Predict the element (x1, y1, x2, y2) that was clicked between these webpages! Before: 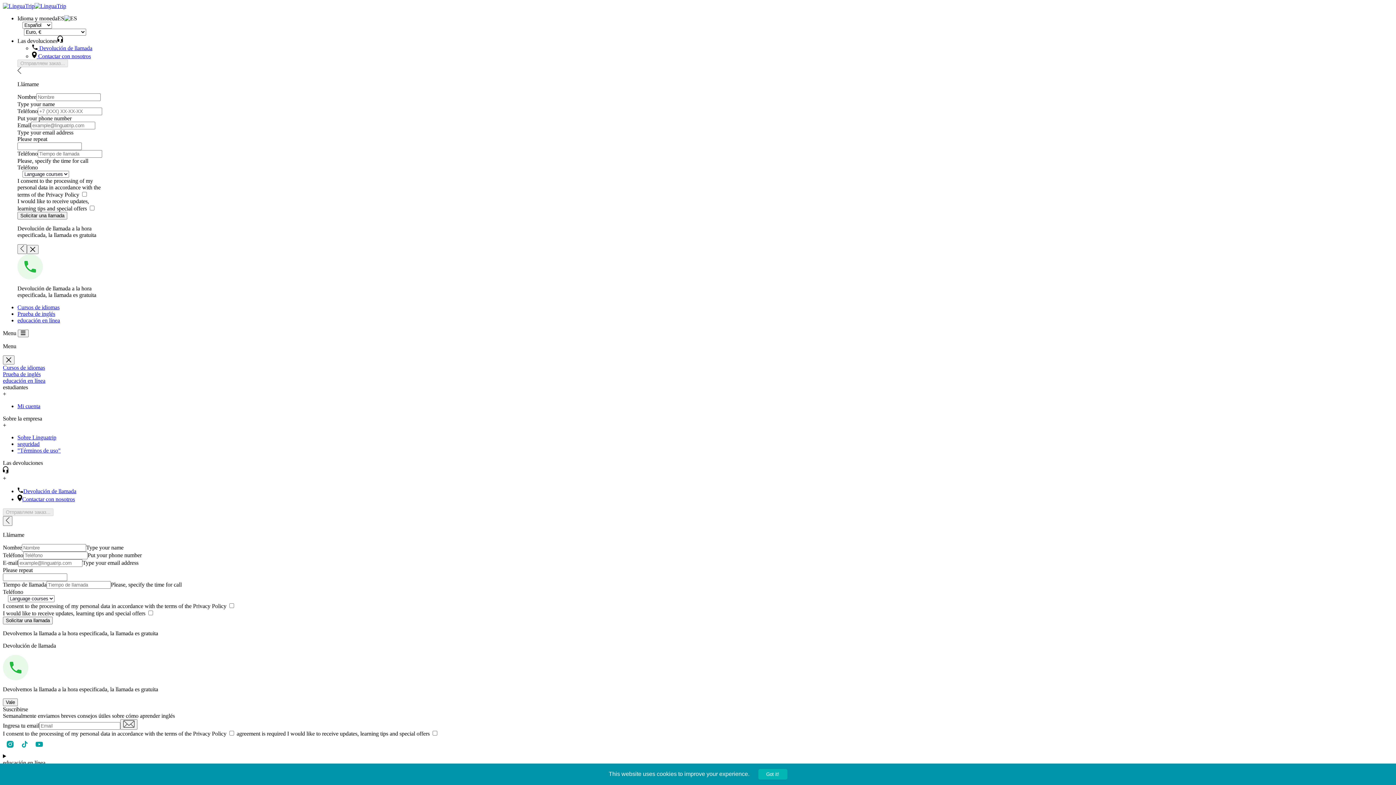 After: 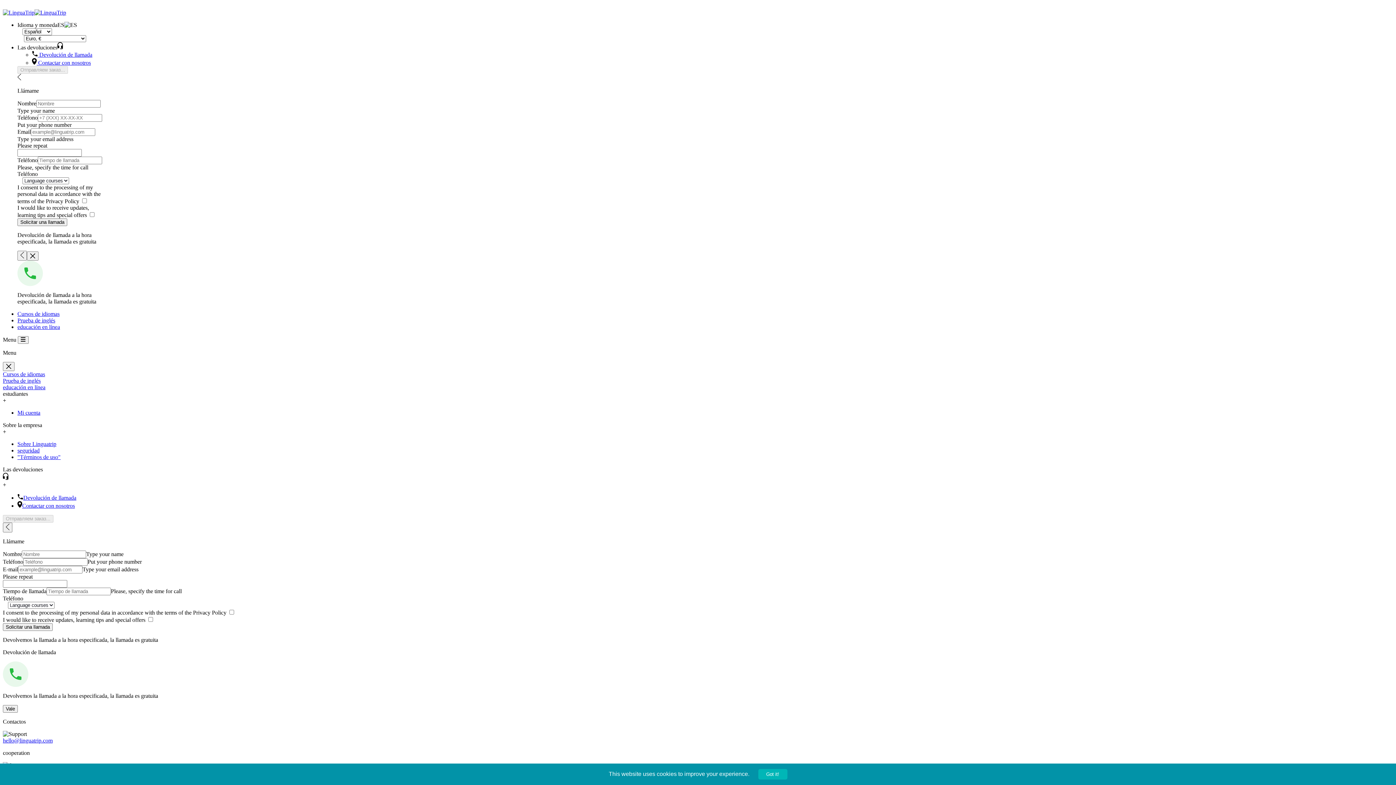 Action: bbox: (17, 494, 1393, 502) label: Contactar con nosotros